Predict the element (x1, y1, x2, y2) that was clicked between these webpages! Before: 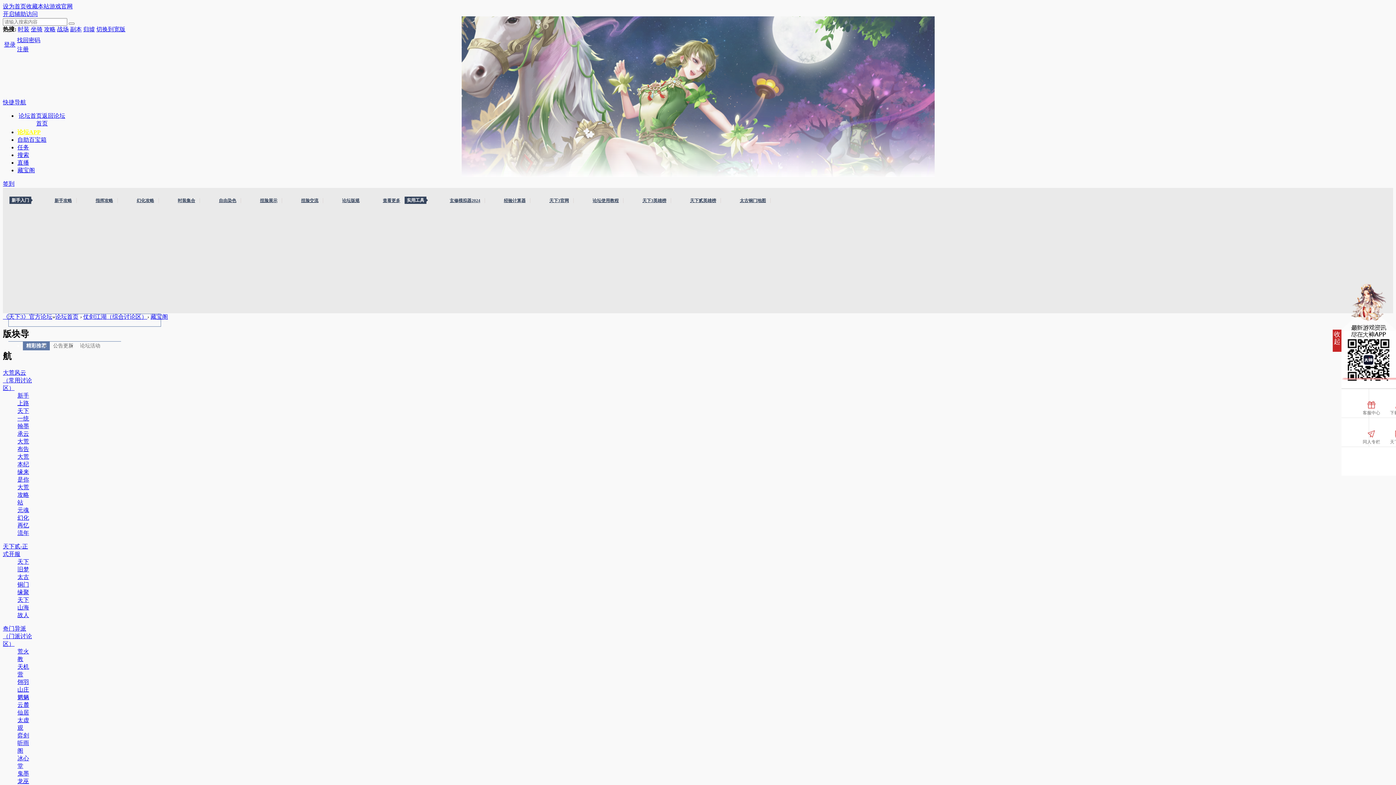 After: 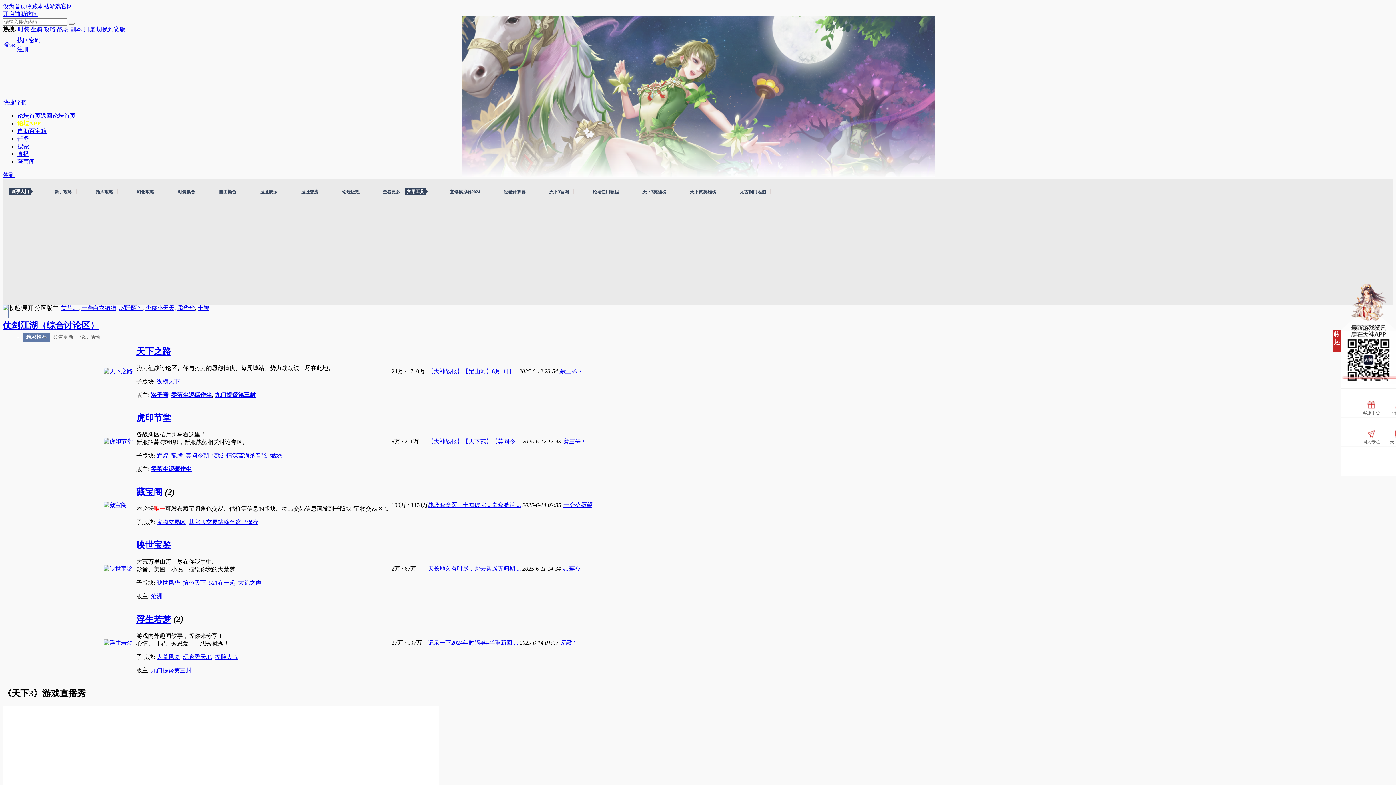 Action: label: 仗剑江湖（综合讨论区） bbox: (83, 313, 147, 320)